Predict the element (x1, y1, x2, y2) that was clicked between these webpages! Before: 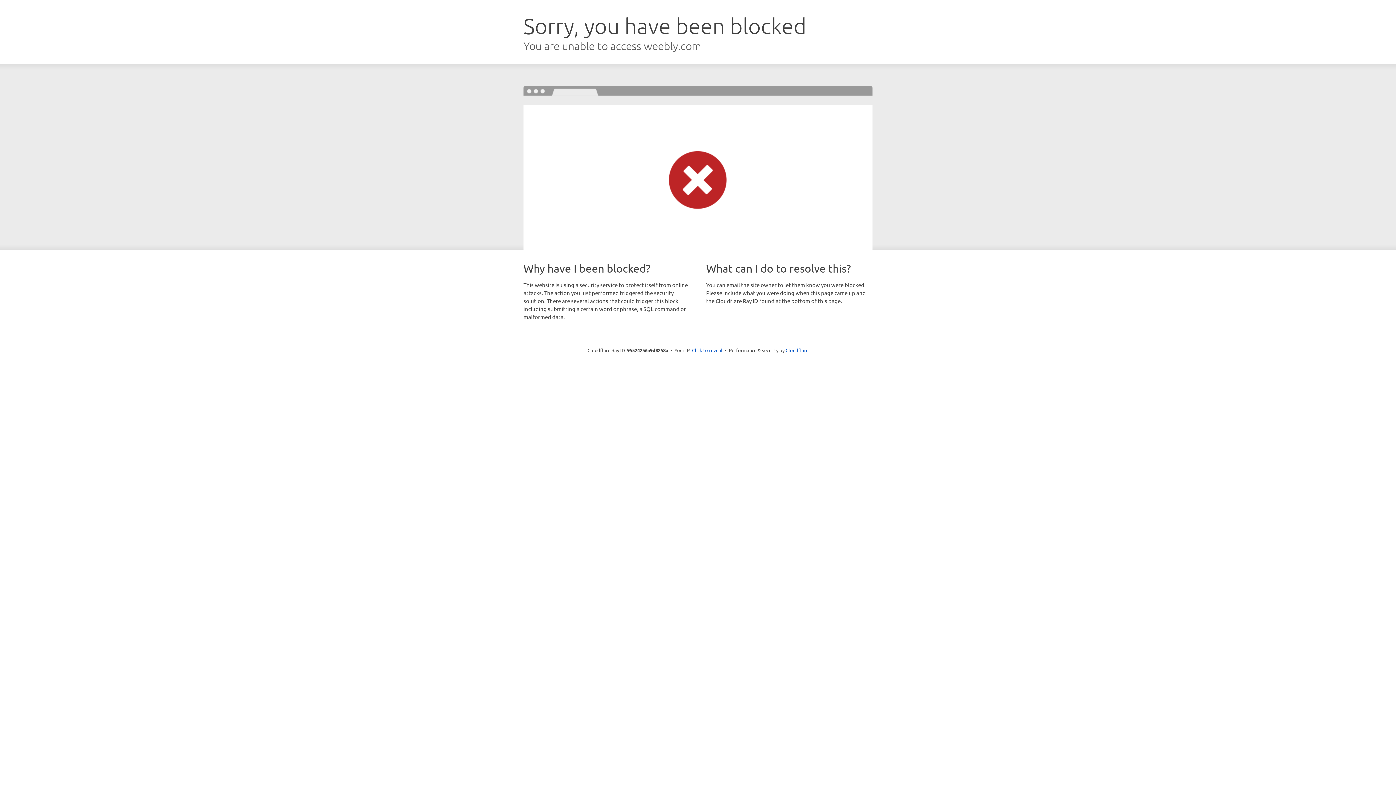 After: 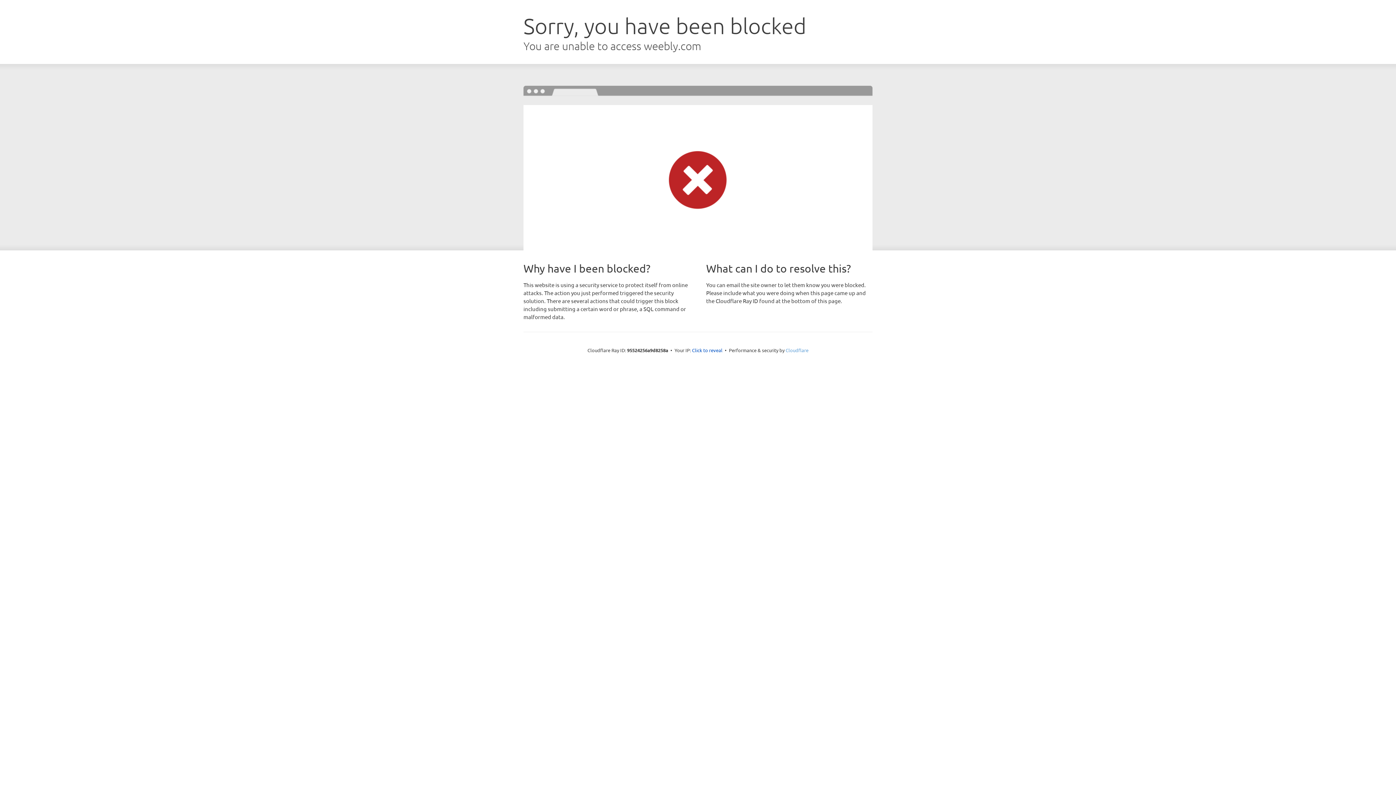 Action: bbox: (785, 347, 808, 353) label: Cloudflare